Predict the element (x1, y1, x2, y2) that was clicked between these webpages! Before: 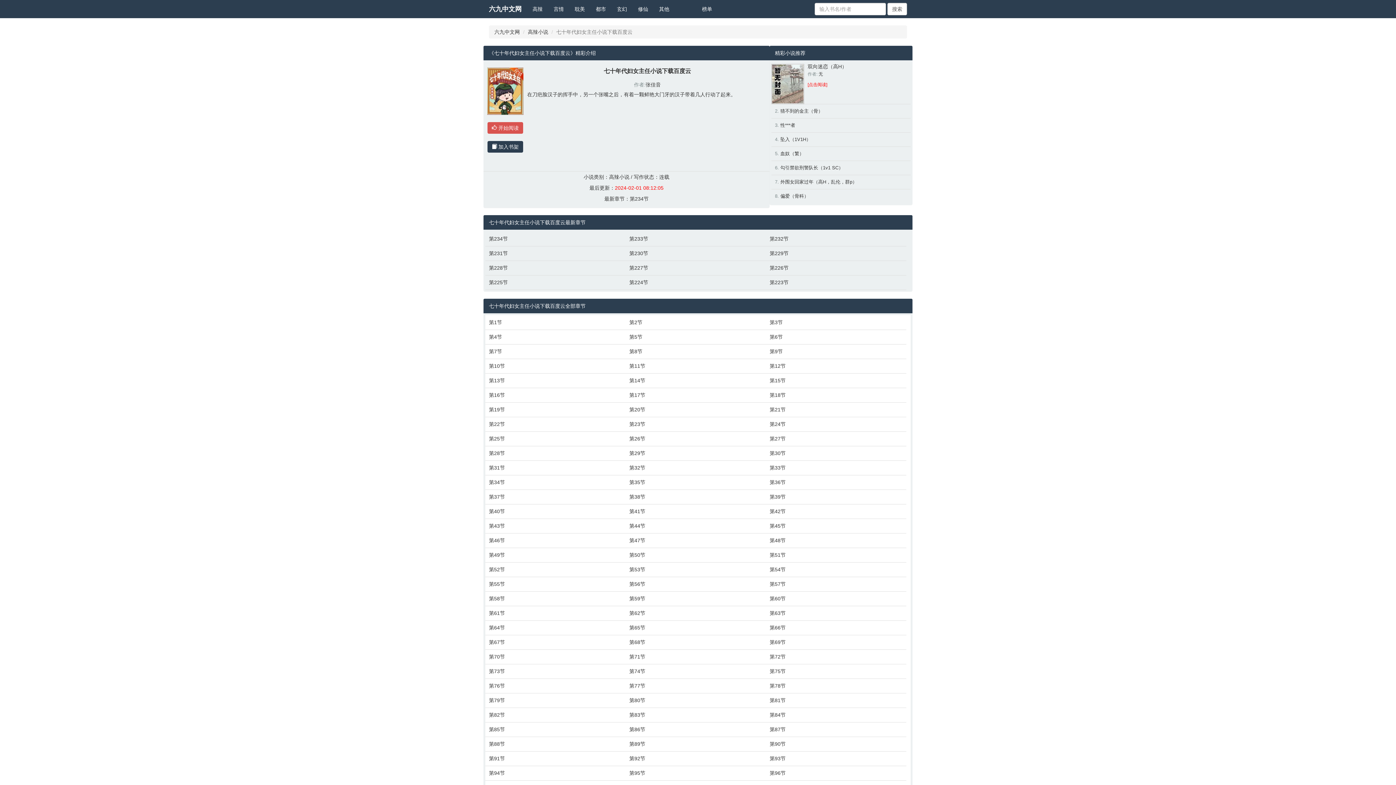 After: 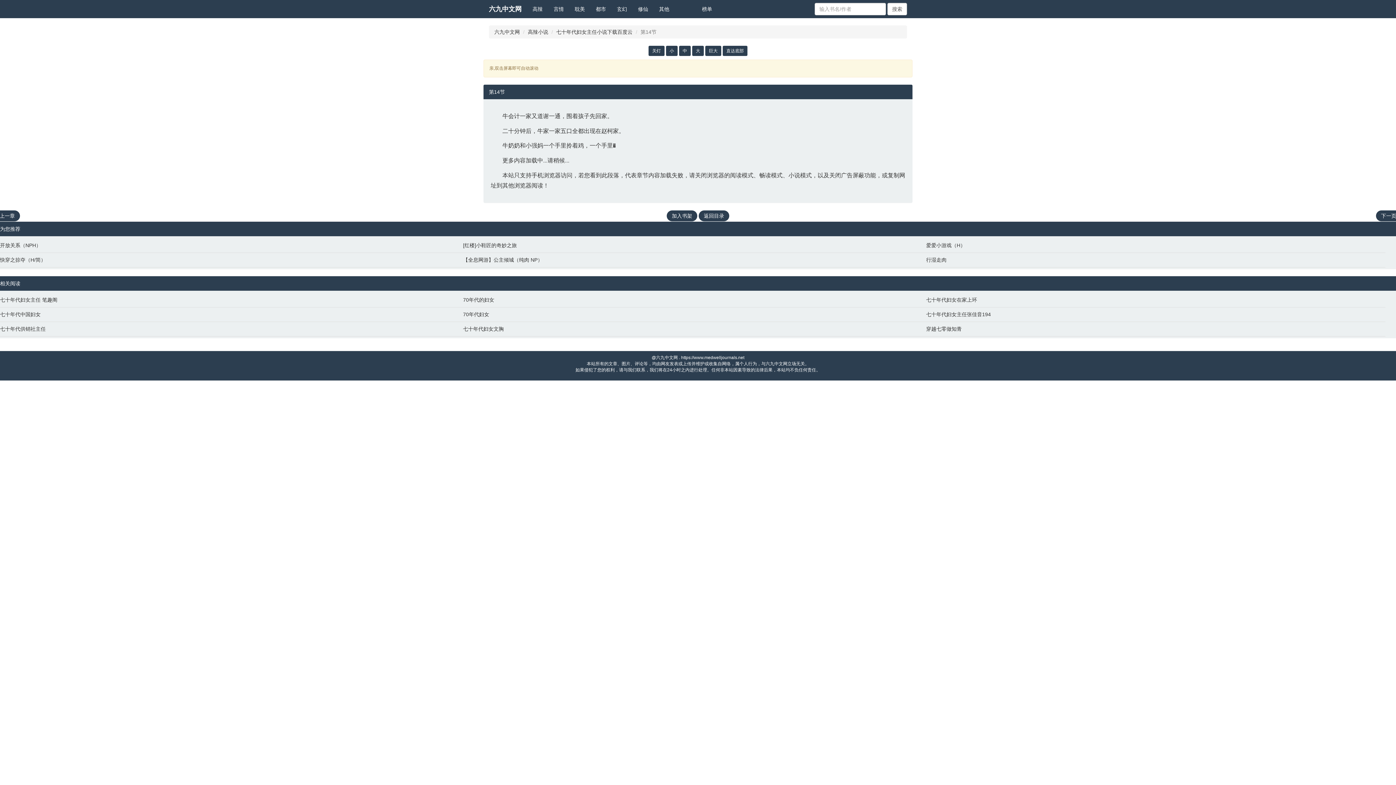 Action: bbox: (629, 377, 762, 384) label: 第14节